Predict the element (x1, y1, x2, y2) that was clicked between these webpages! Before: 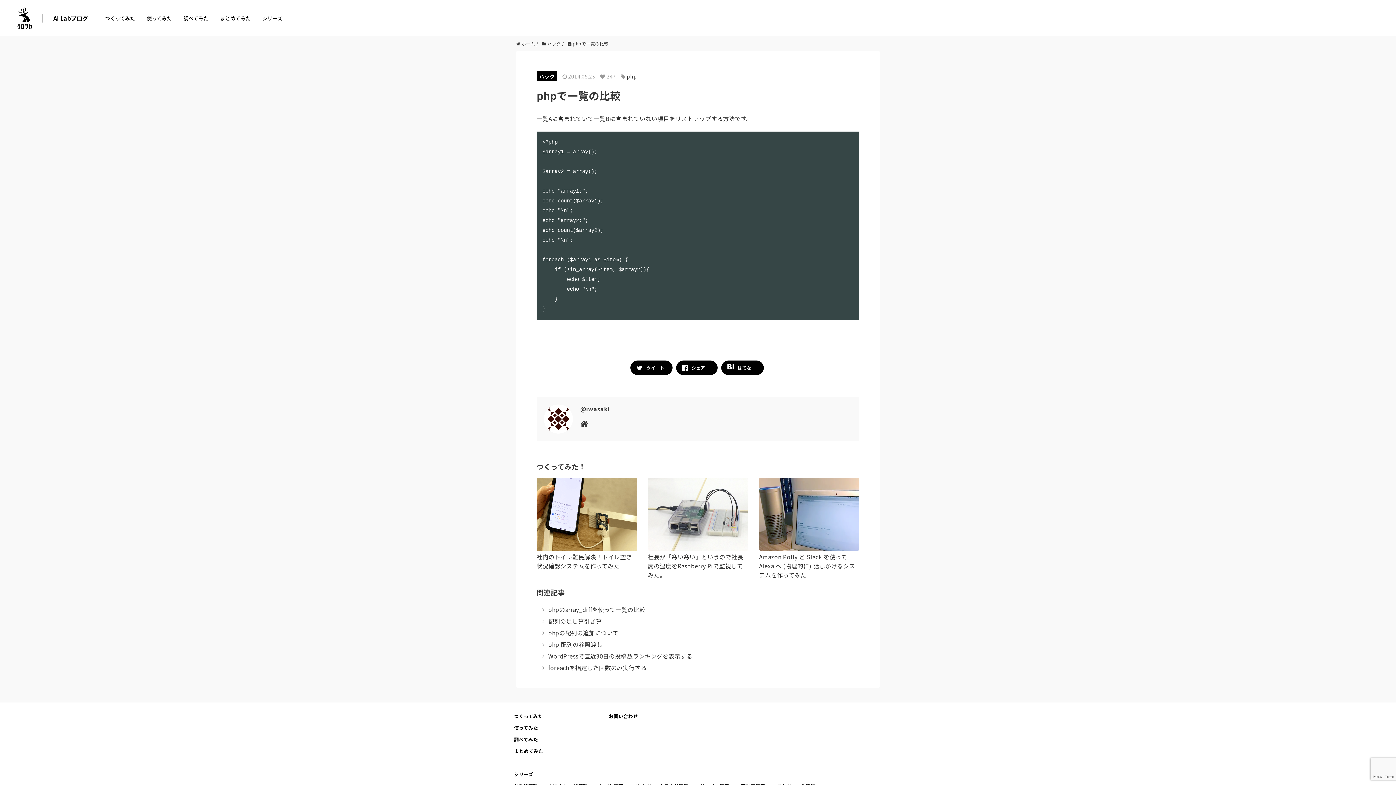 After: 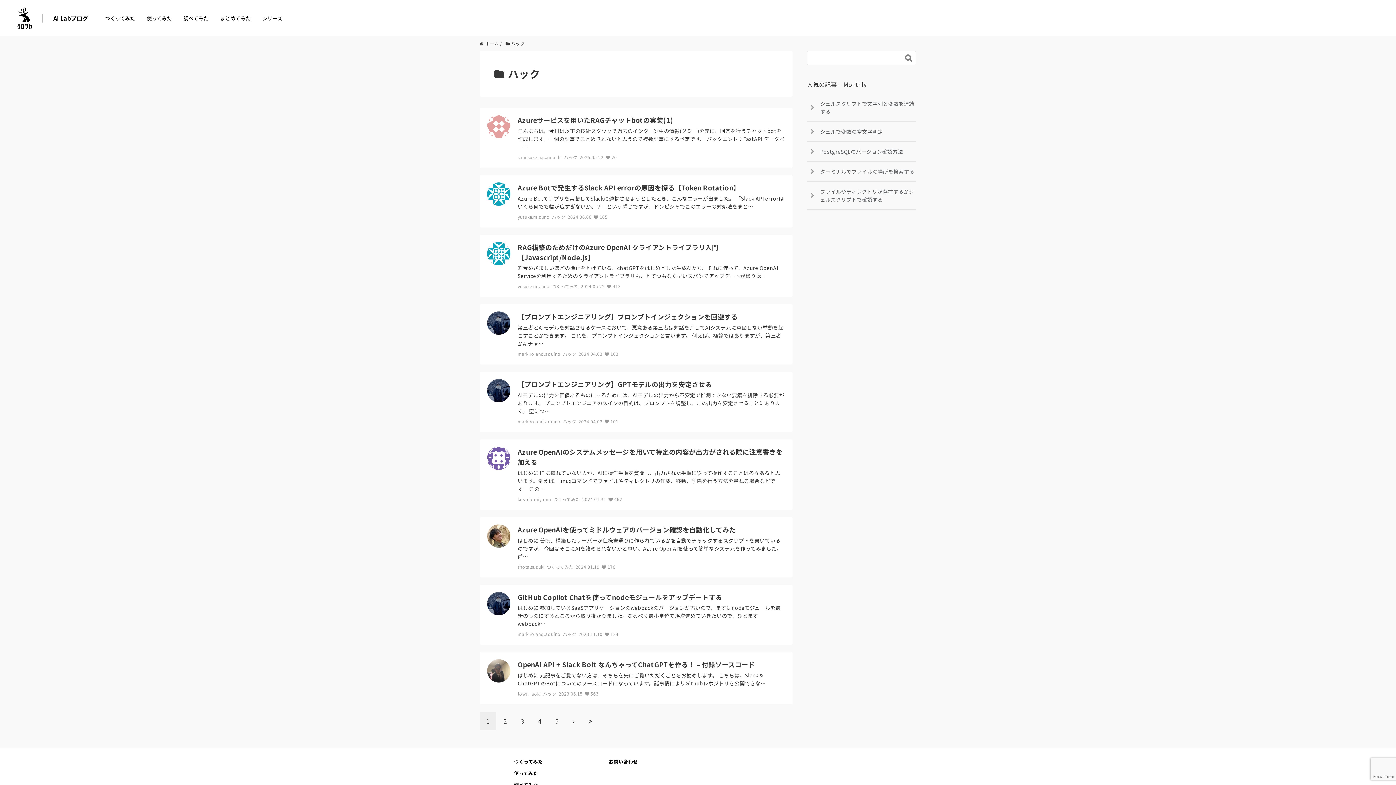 Action: bbox: (536, 71, 557, 81) label: ハック